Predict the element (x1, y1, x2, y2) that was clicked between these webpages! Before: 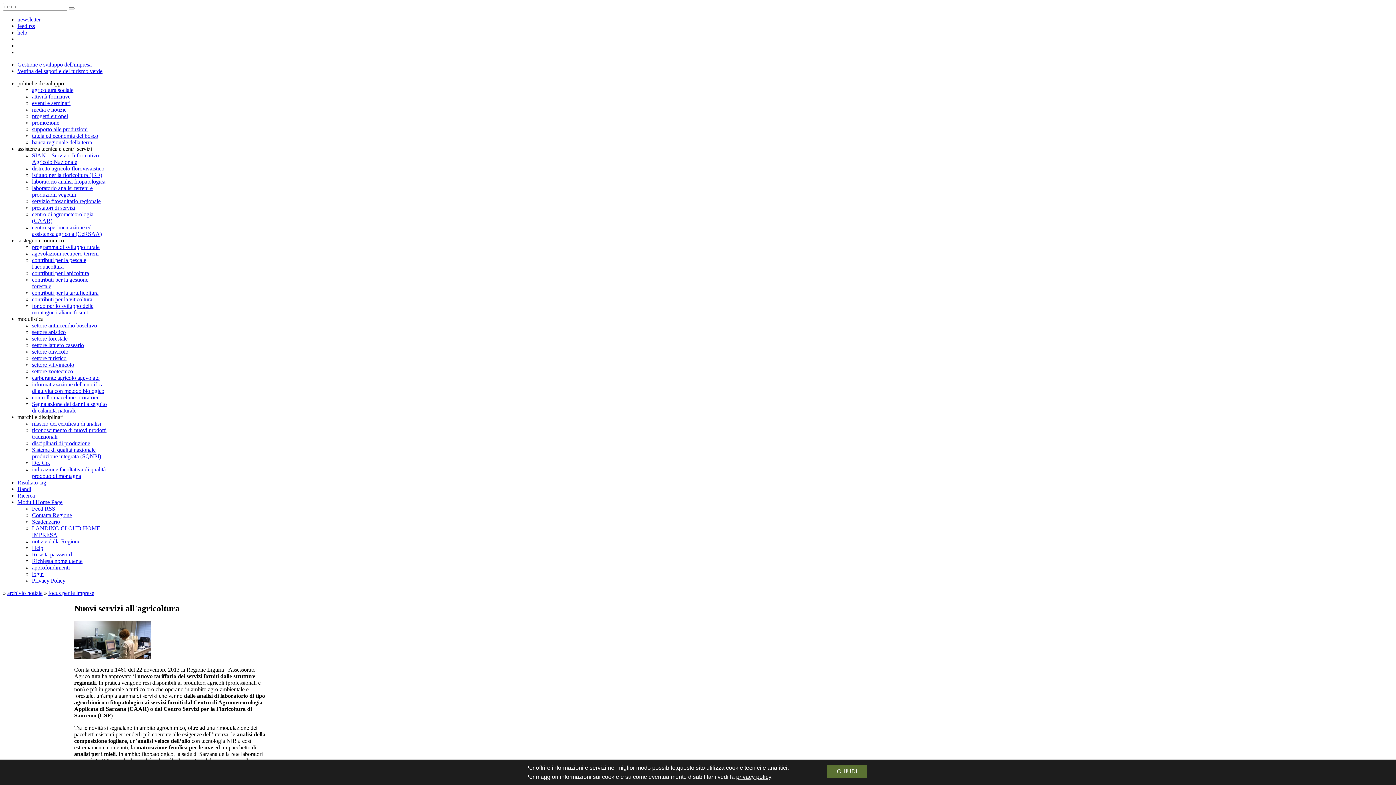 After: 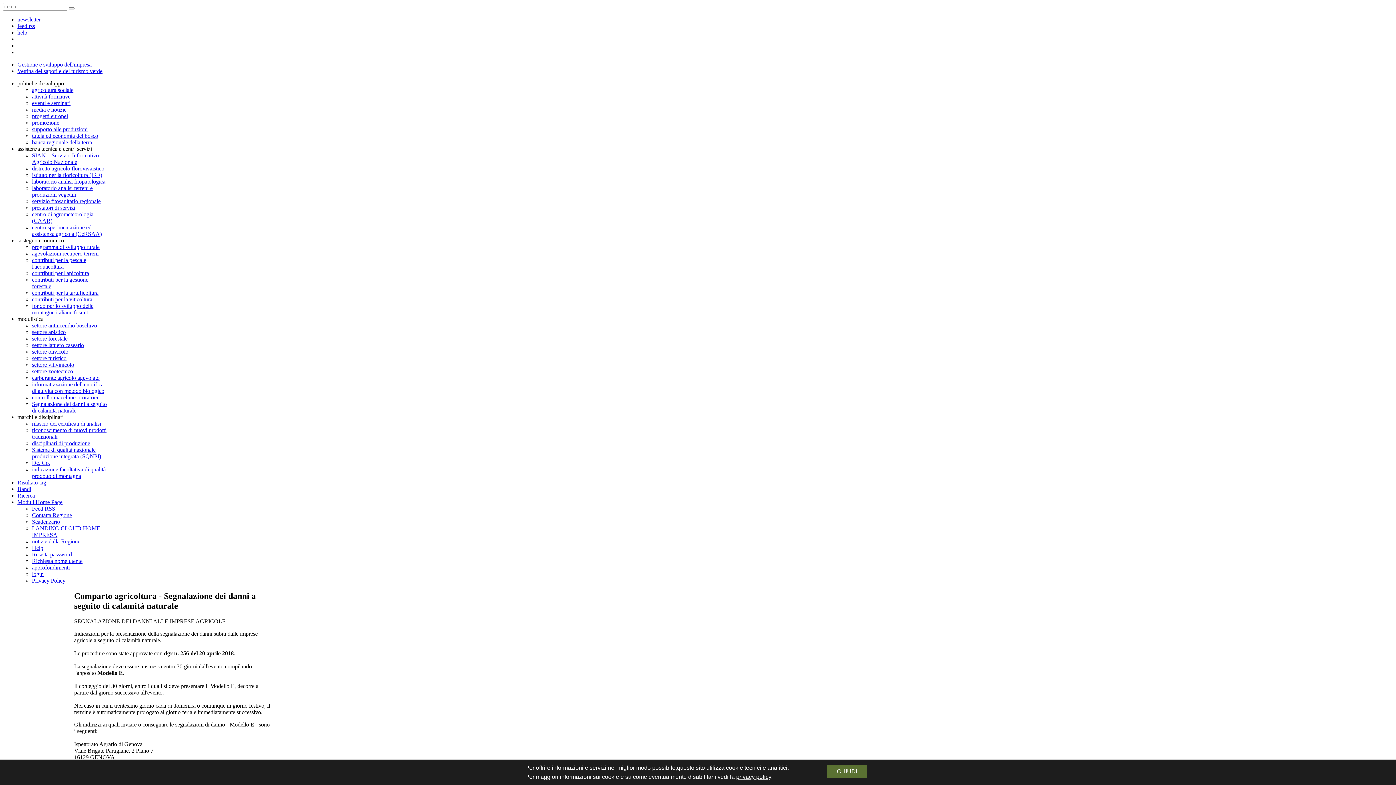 Action: bbox: (32, 401, 106, 413) label: Segnalazione dei danni a seguito di calamità naturale